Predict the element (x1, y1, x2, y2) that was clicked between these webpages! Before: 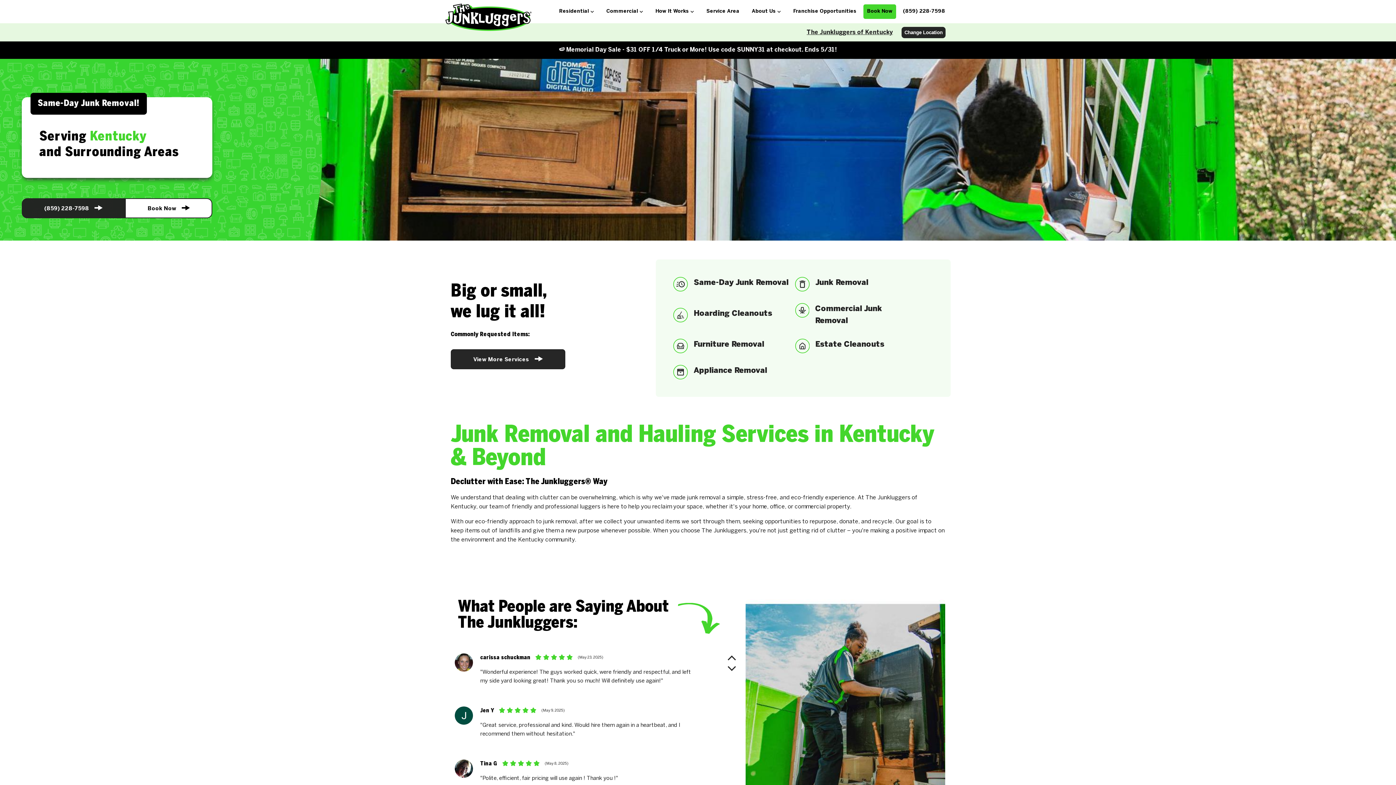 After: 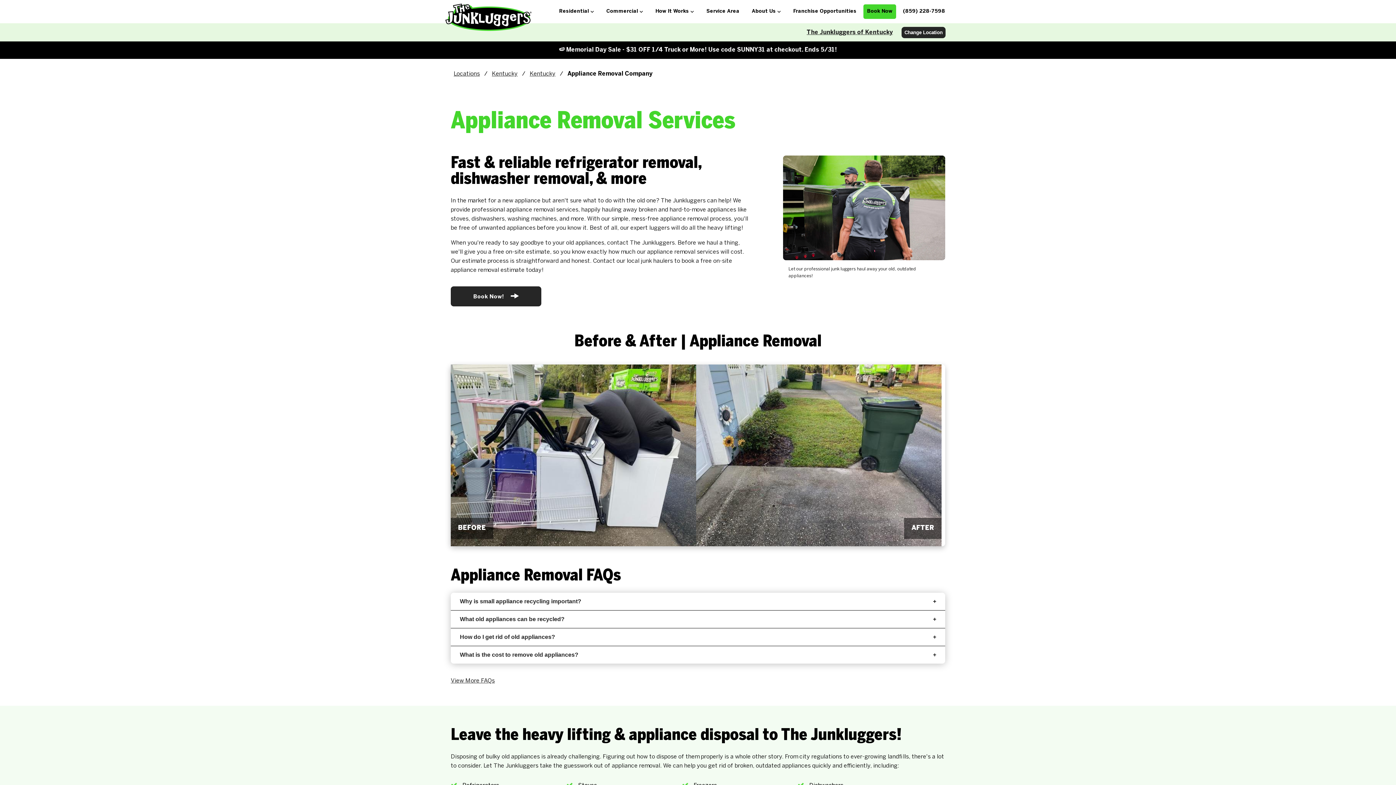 Action: label: Appliance Removal bbox: (673, 365, 767, 379)